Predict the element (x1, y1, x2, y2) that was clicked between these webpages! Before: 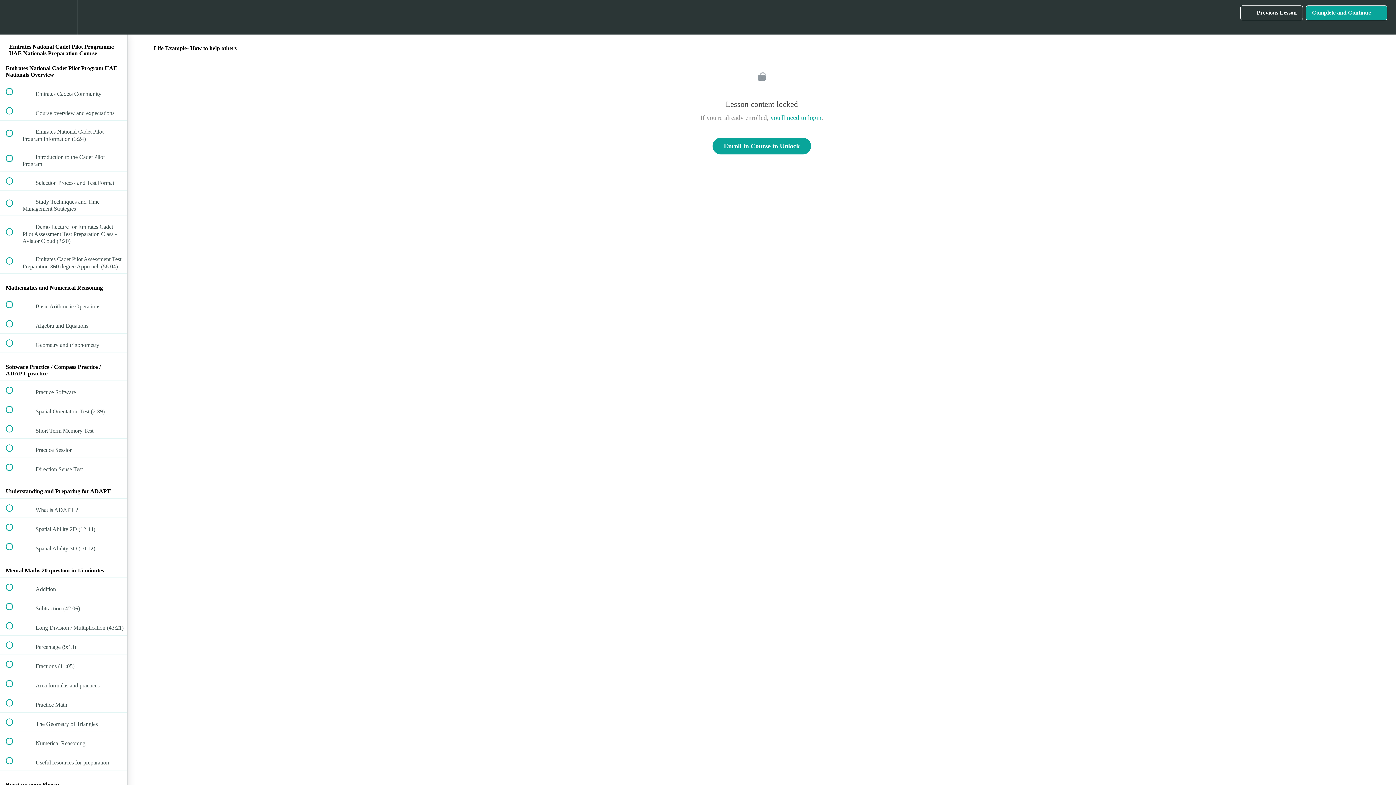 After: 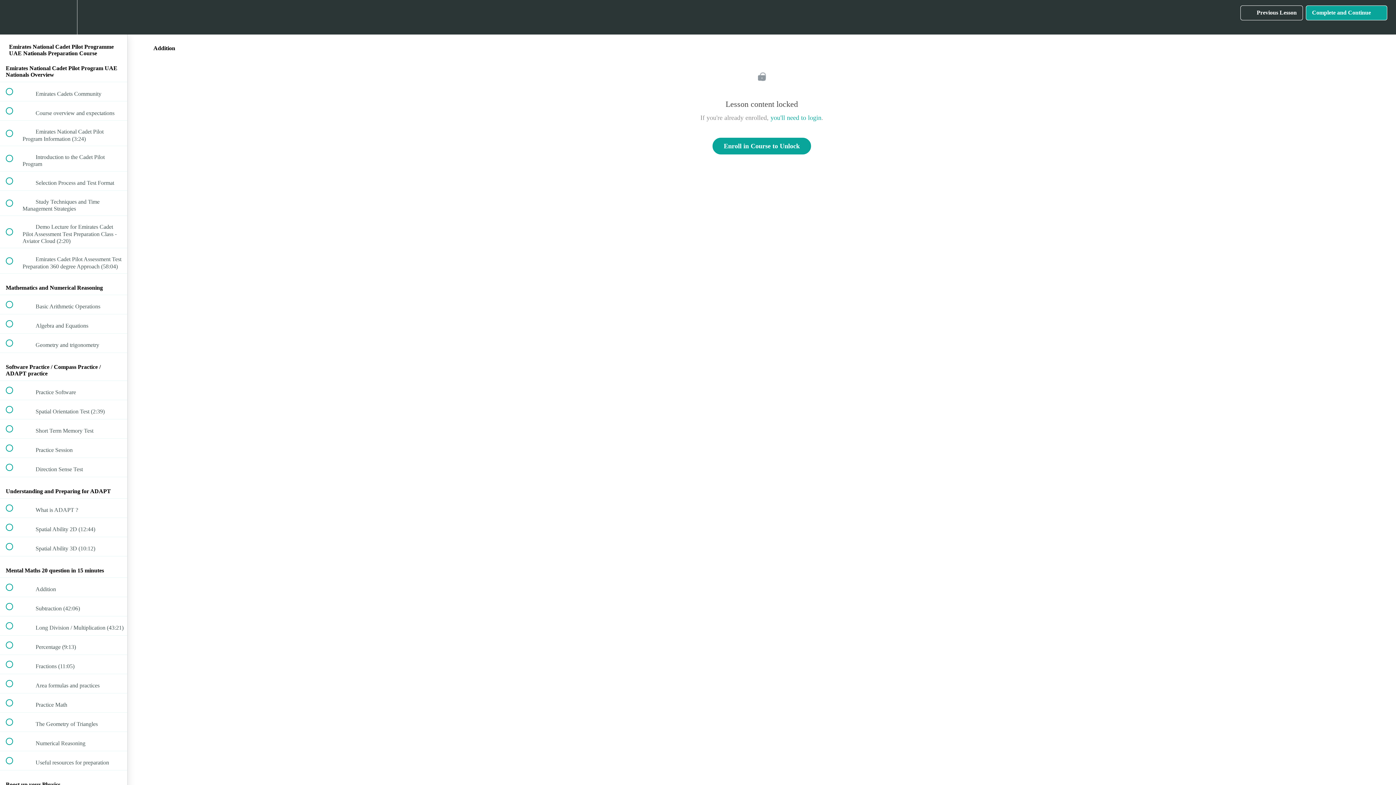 Action: bbox: (0, 578, 127, 597) label:  
 Addition